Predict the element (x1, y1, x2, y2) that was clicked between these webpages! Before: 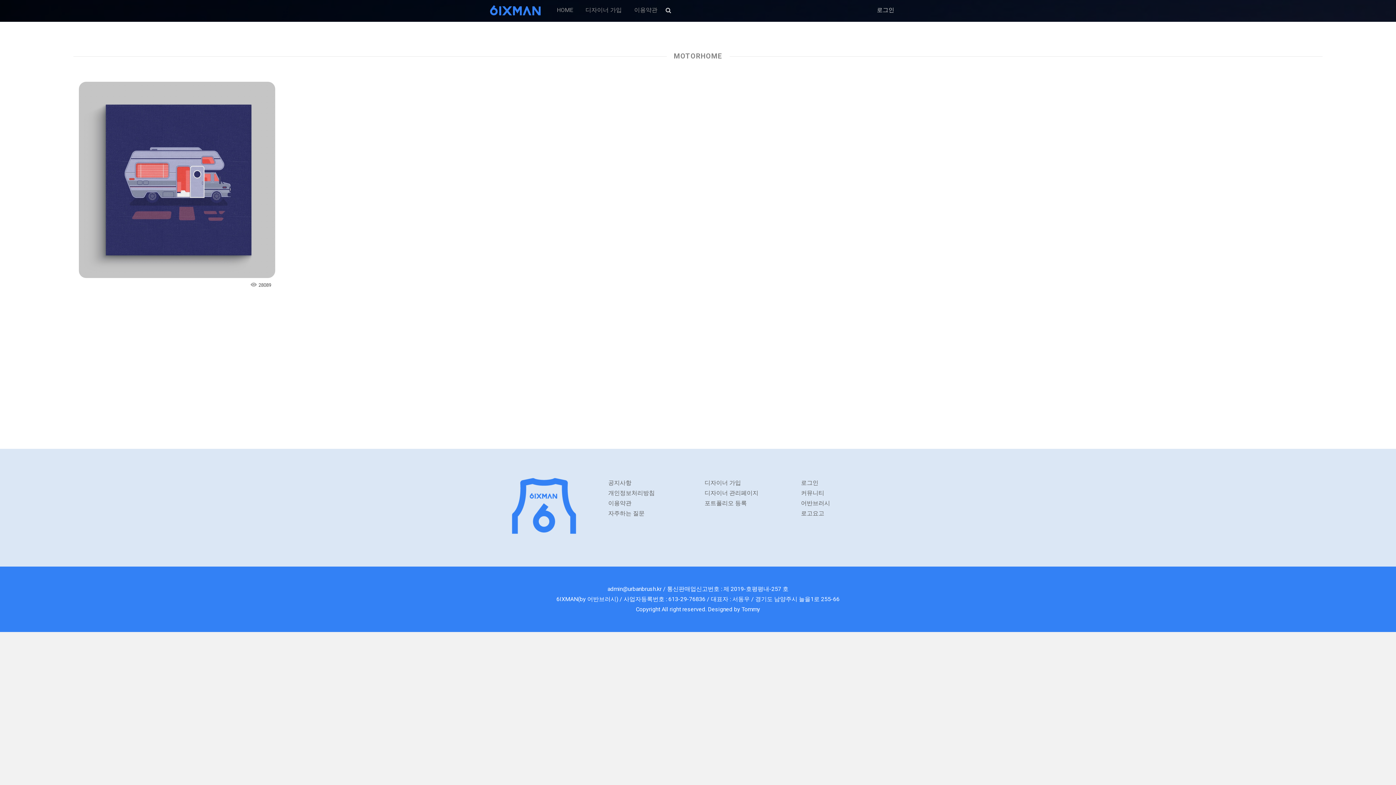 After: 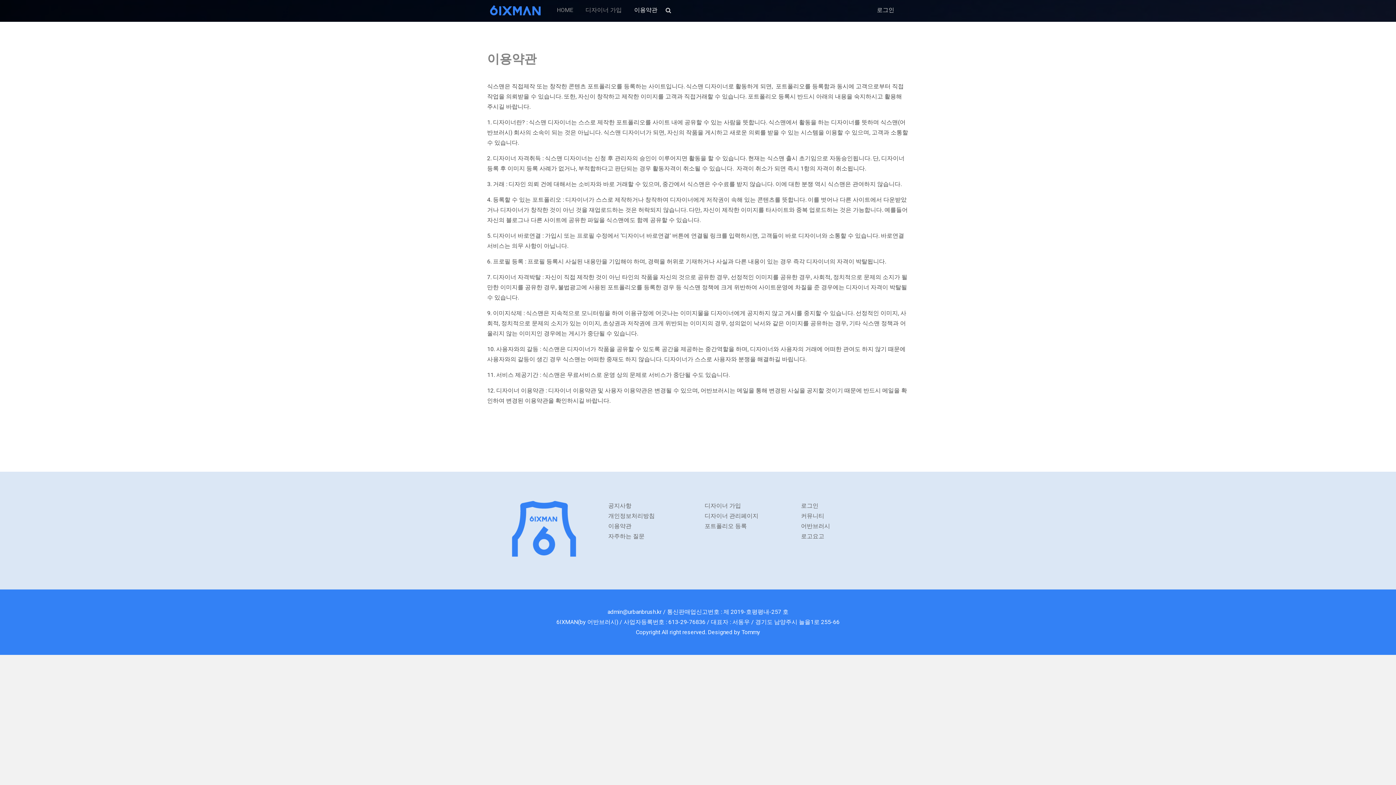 Action: label: 이용약관 bbox: (608, 499, 631, 506)